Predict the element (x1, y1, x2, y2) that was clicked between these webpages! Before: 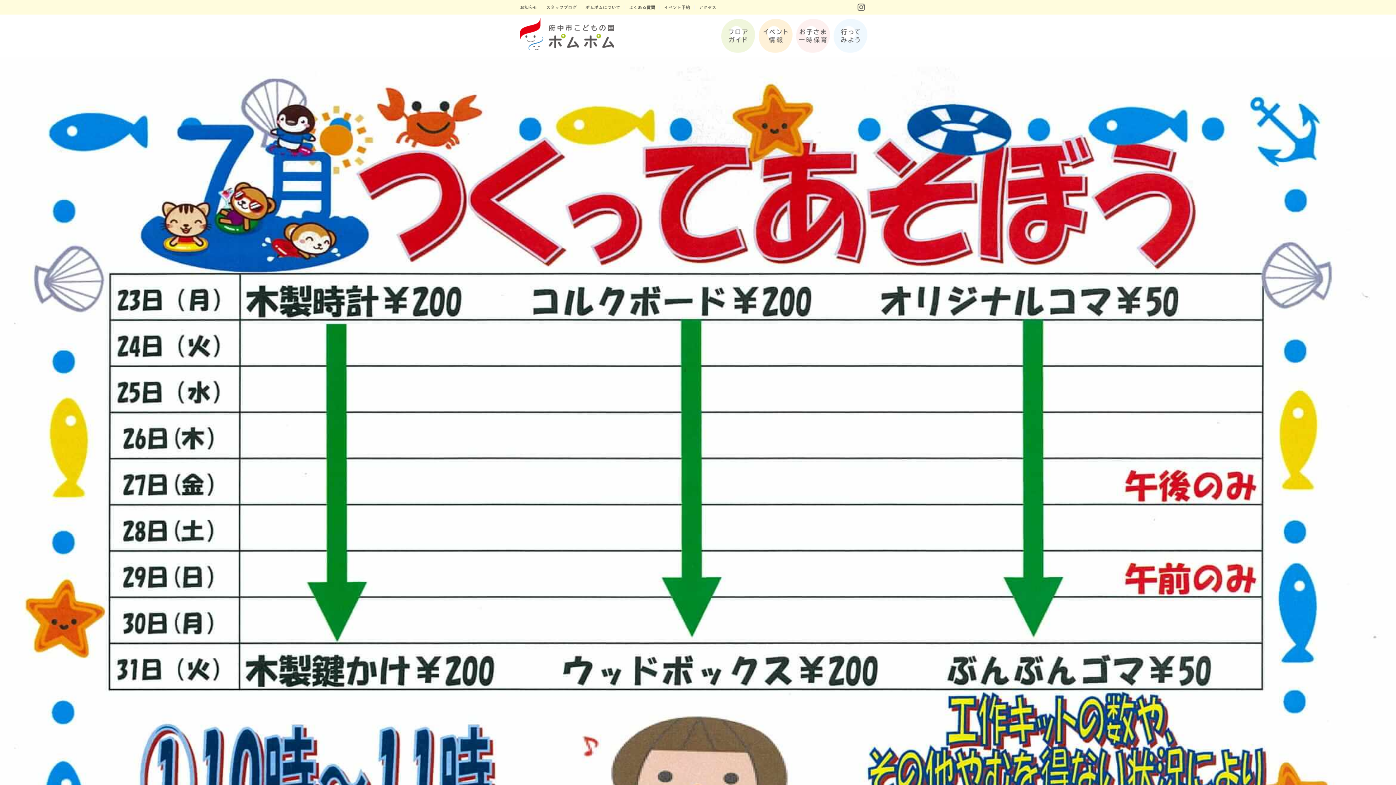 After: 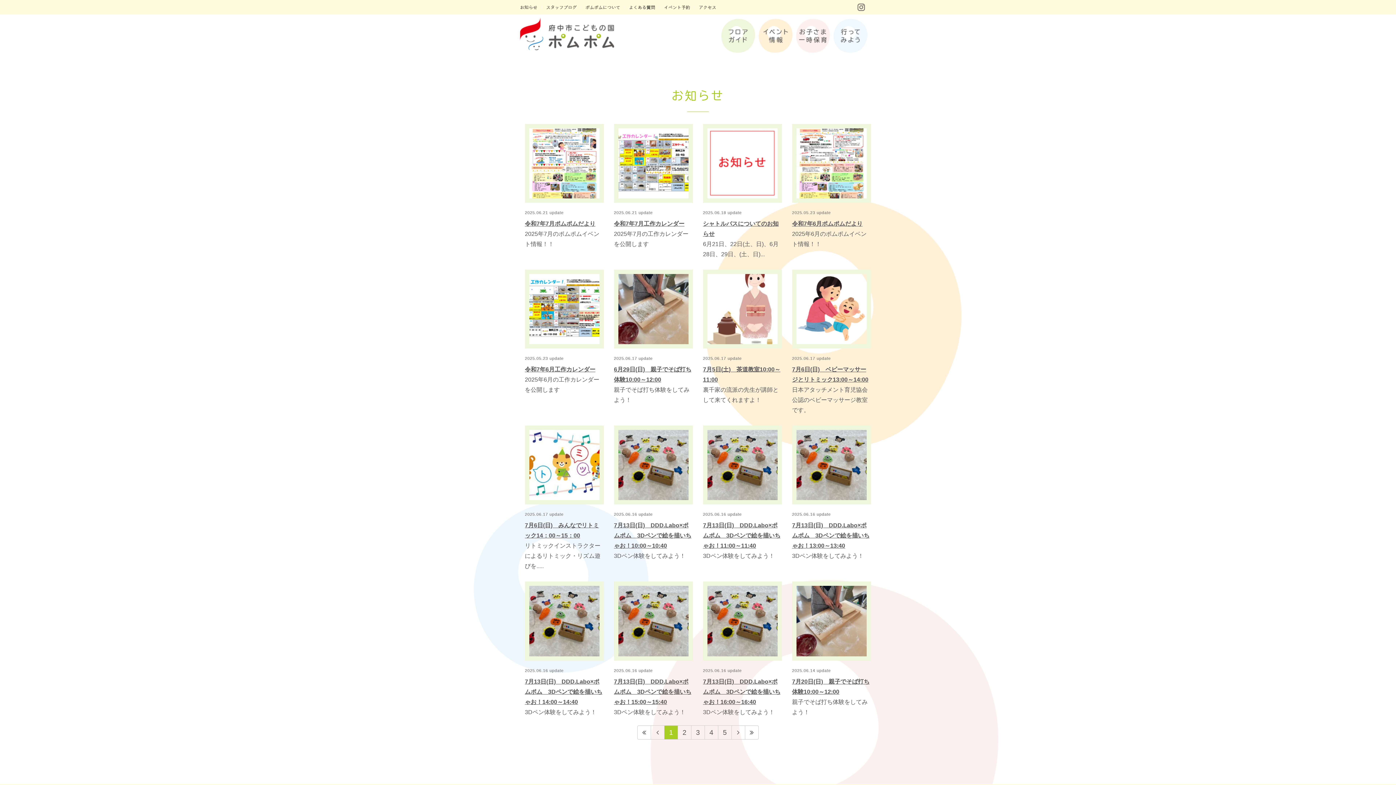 Action: bbox: (520, 3, 542, 9)